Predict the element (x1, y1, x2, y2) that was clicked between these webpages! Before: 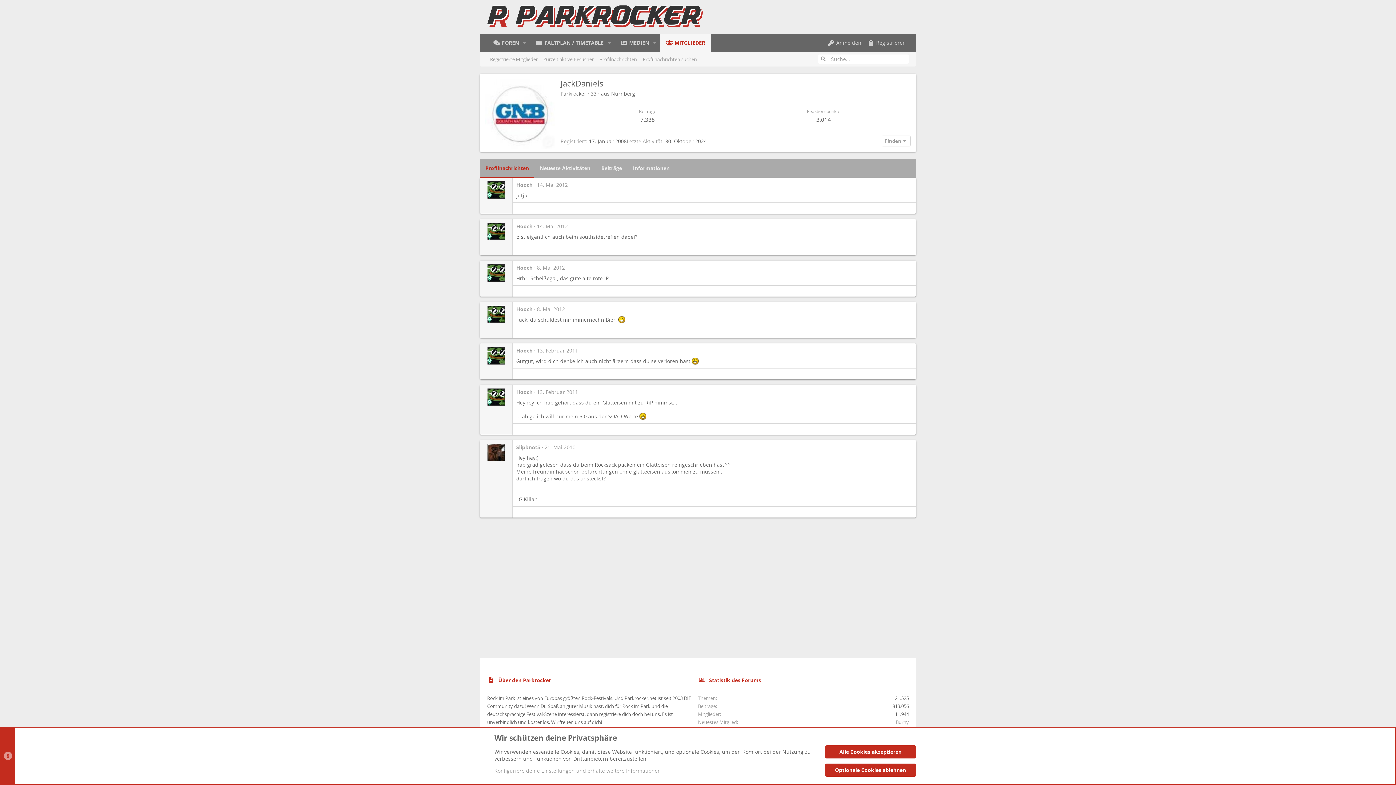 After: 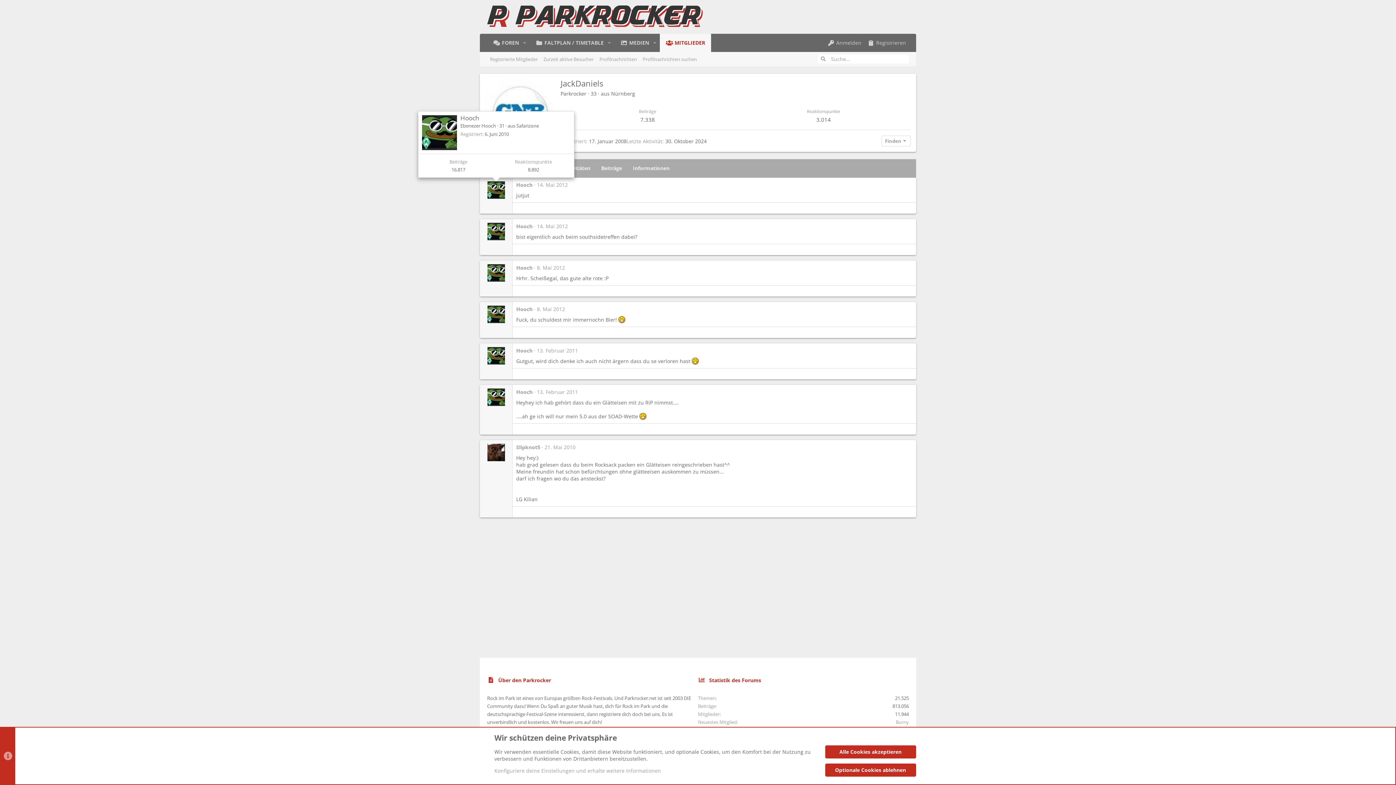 Action: bbox: (487, 181, 504, 198)